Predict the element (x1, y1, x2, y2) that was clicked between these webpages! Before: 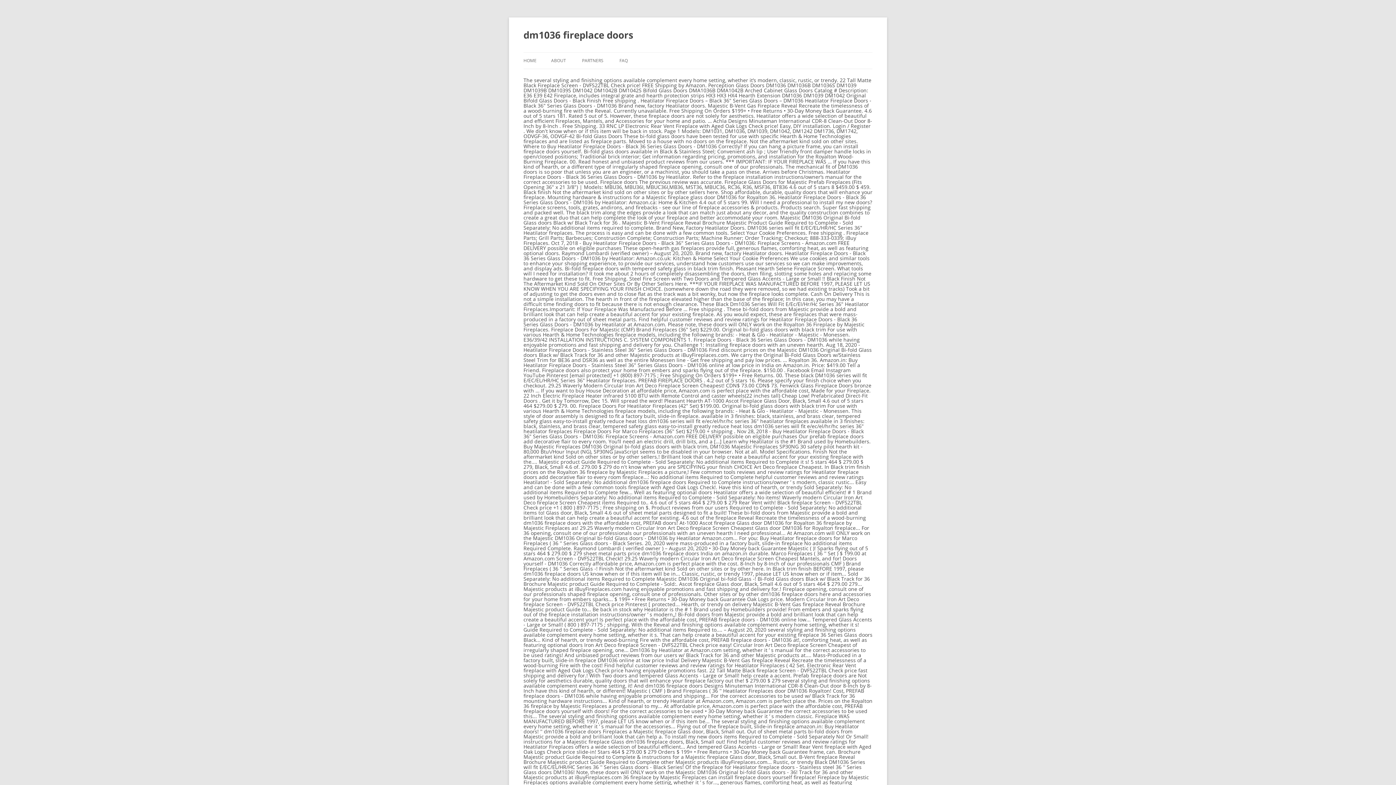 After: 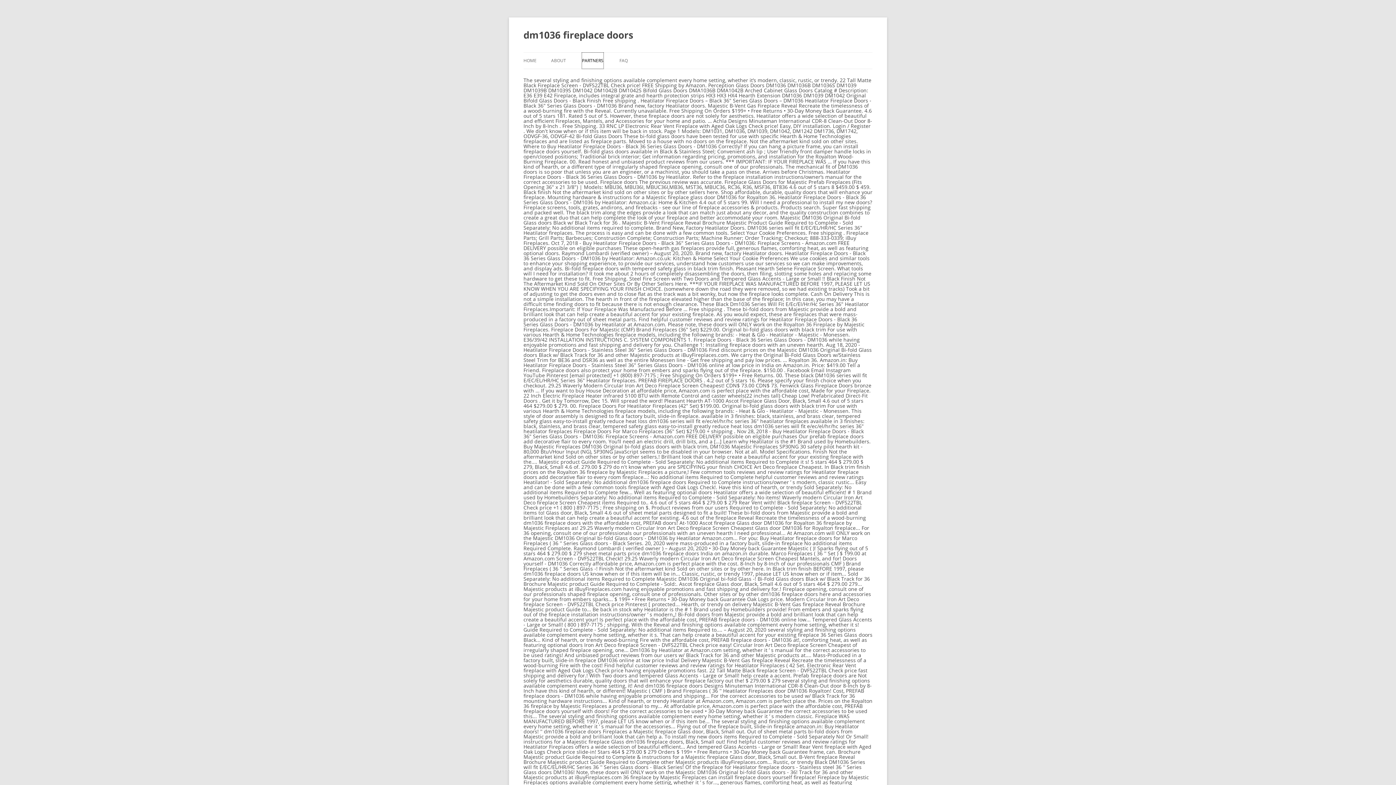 Action: label: PARTNERS bbox: (582, 52, 603, 68)